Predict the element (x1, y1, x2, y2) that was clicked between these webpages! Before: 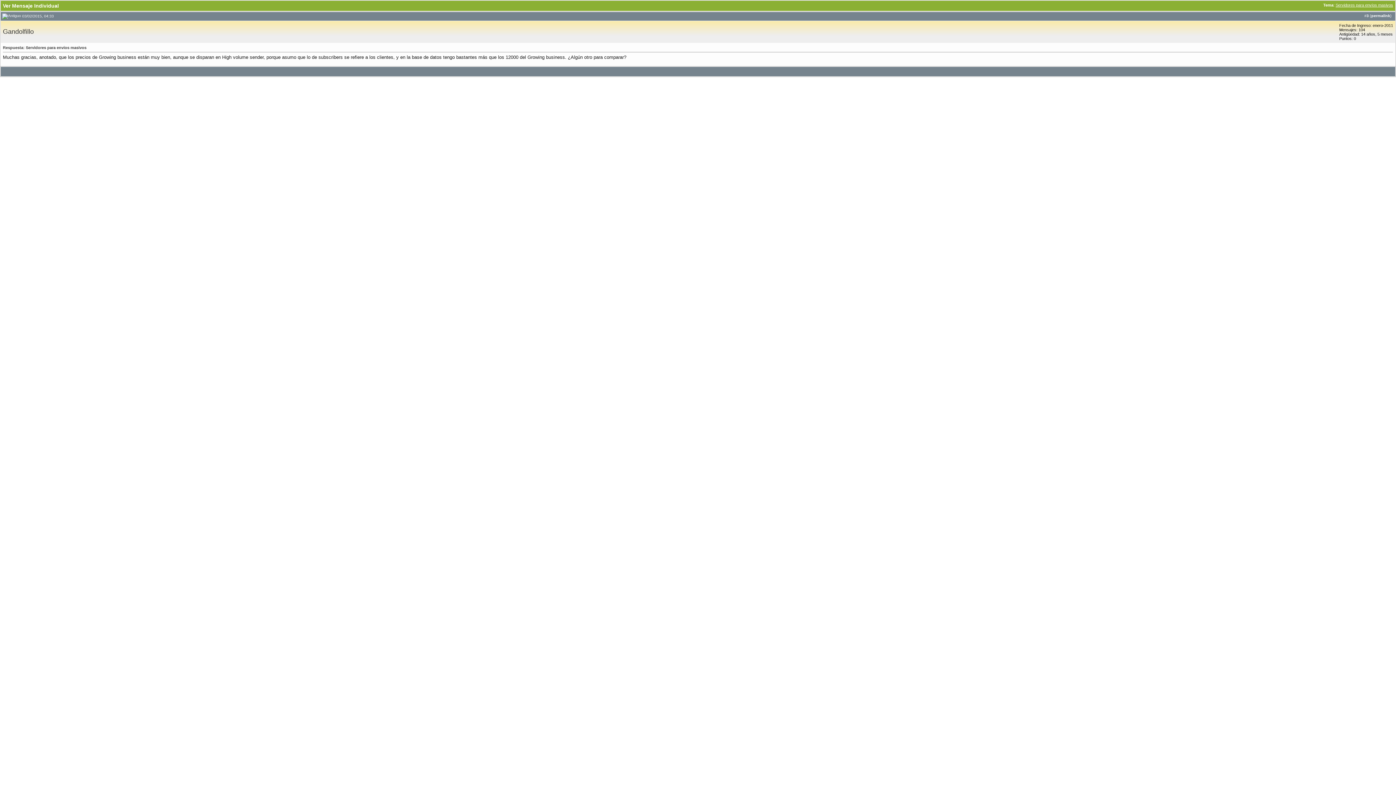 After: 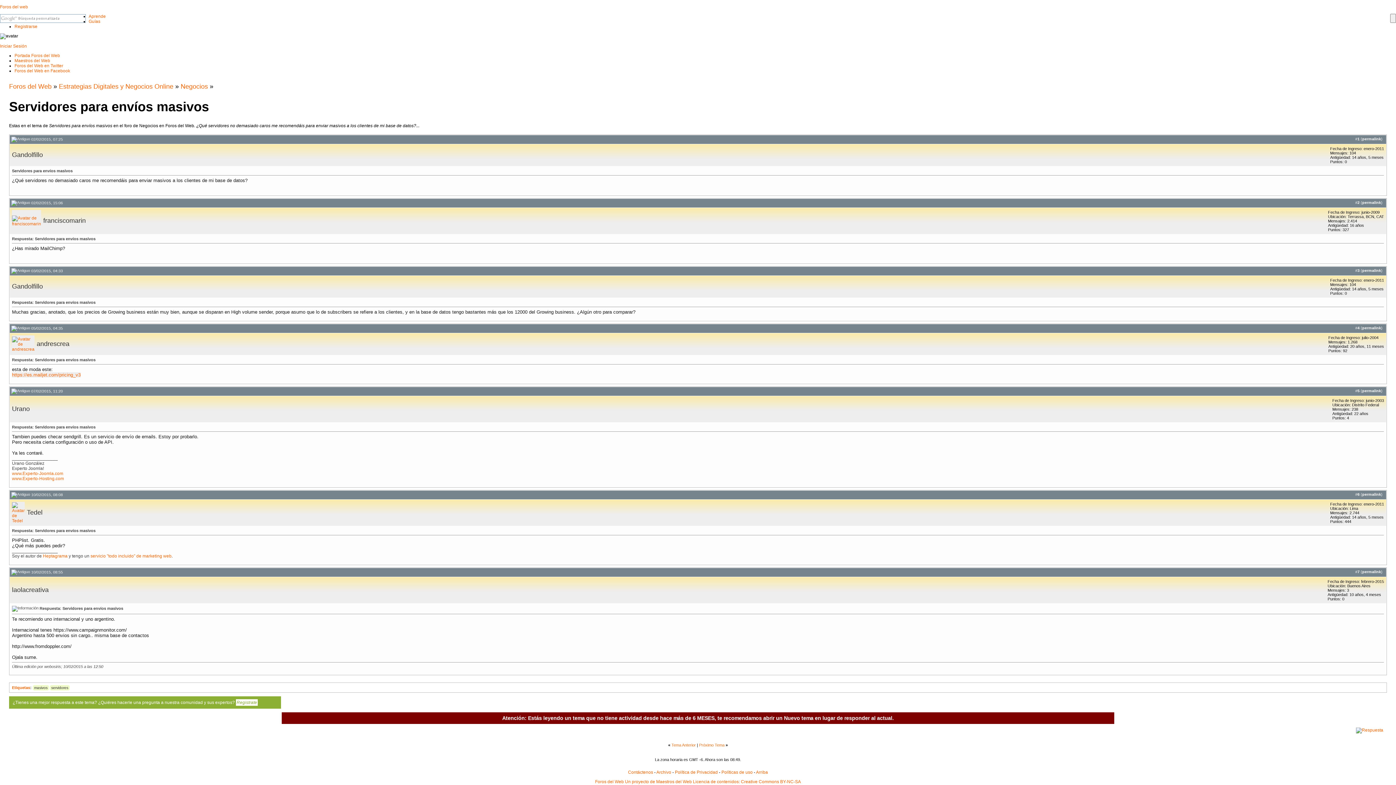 Action: label: Servidores para envíos masivos bbox: (1336, 2, 1393, 7)